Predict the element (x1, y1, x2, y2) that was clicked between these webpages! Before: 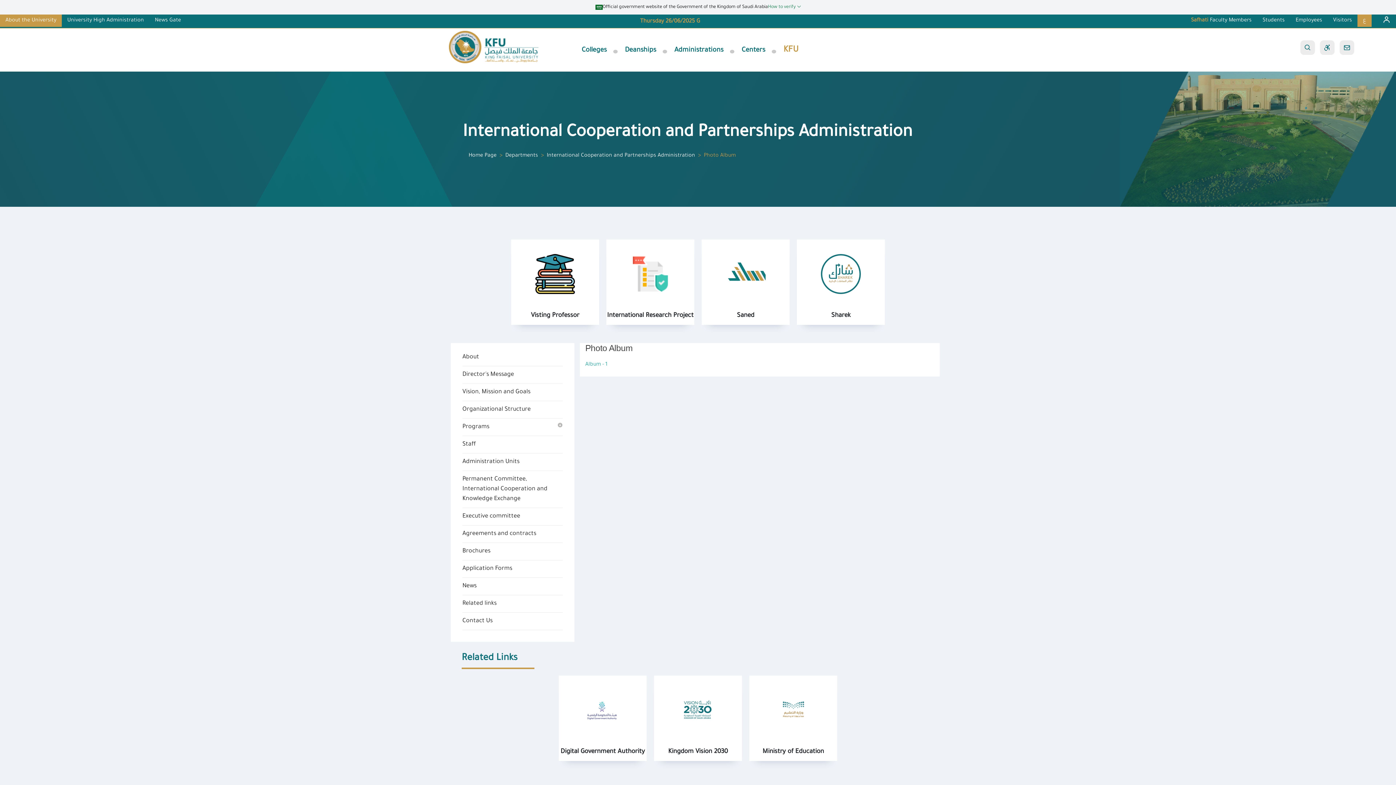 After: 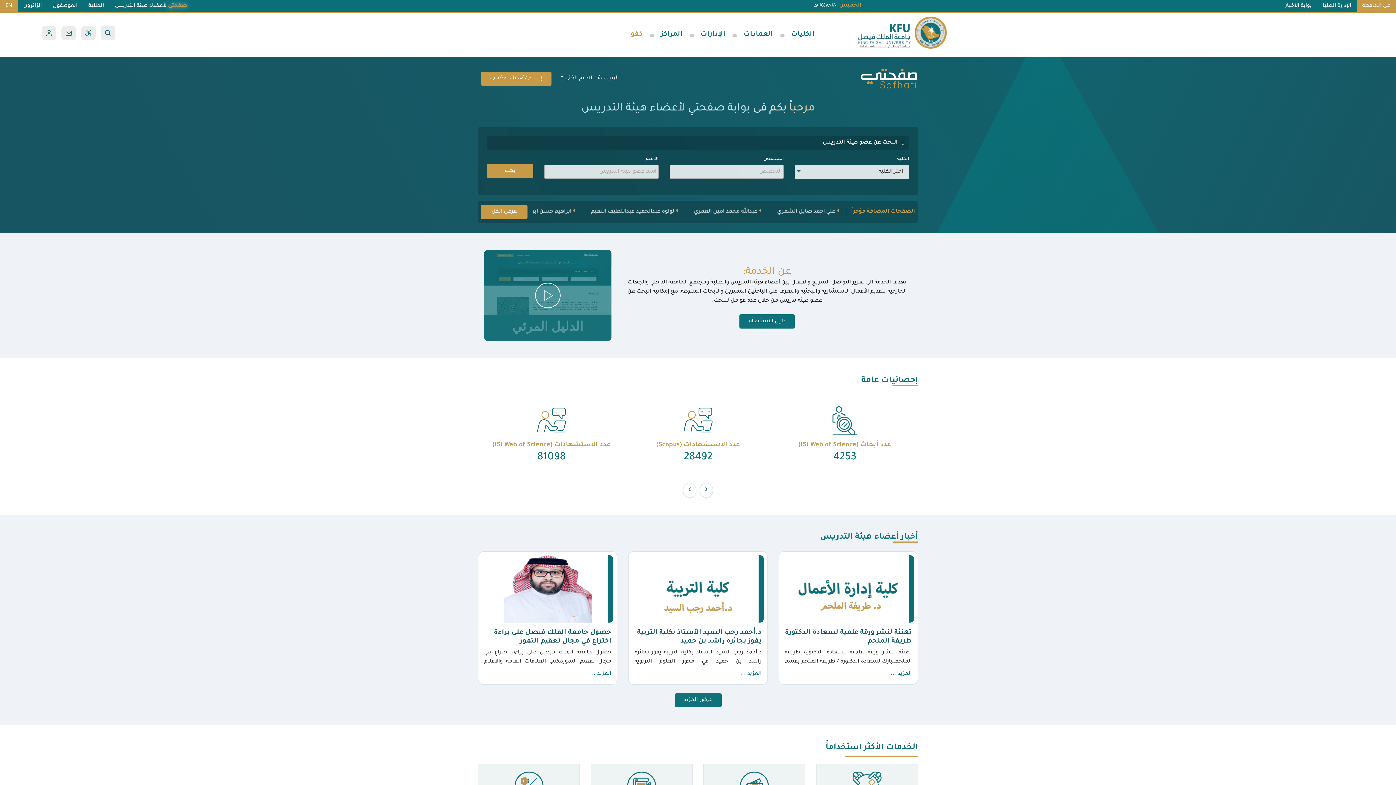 Action: label: Safhati Faculty Members bbox: (1185, 14, 1257, 26)